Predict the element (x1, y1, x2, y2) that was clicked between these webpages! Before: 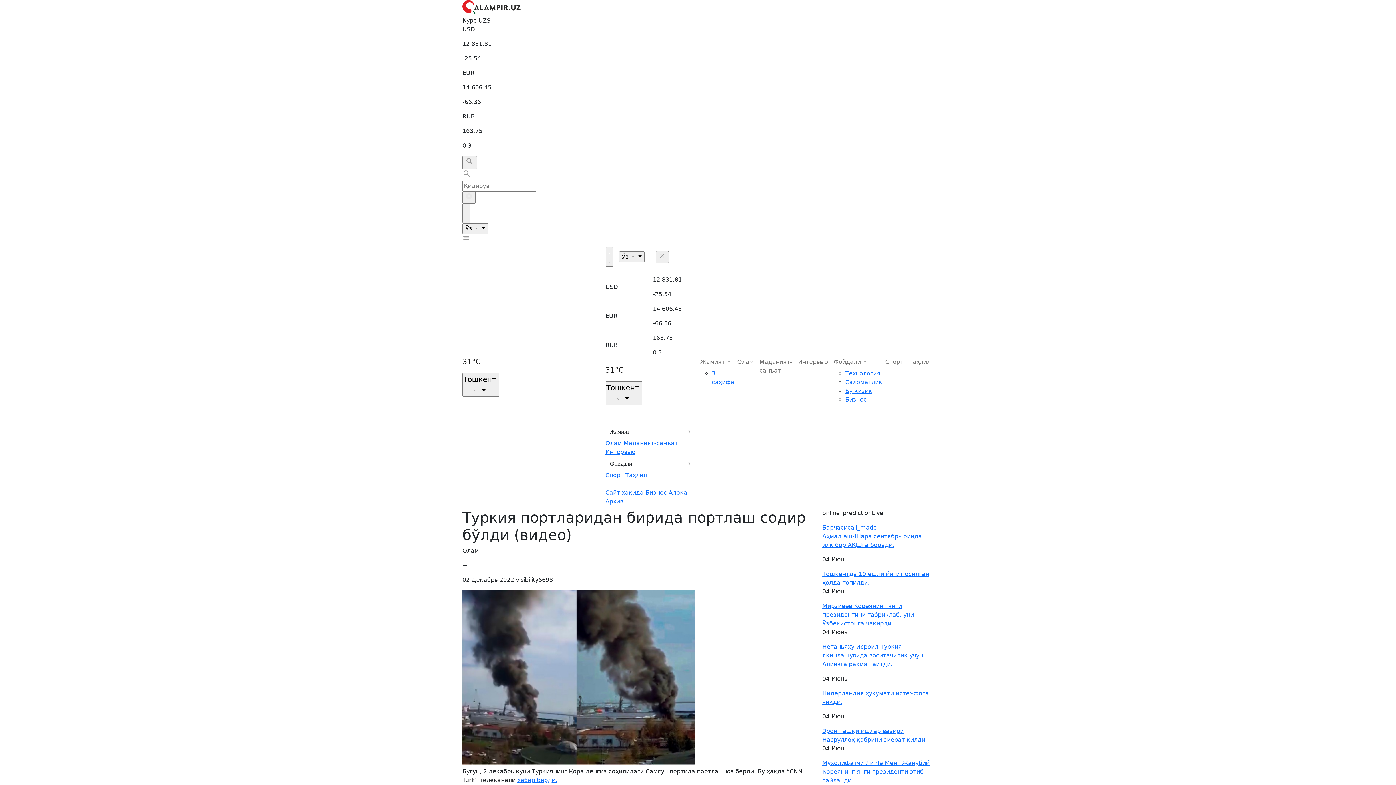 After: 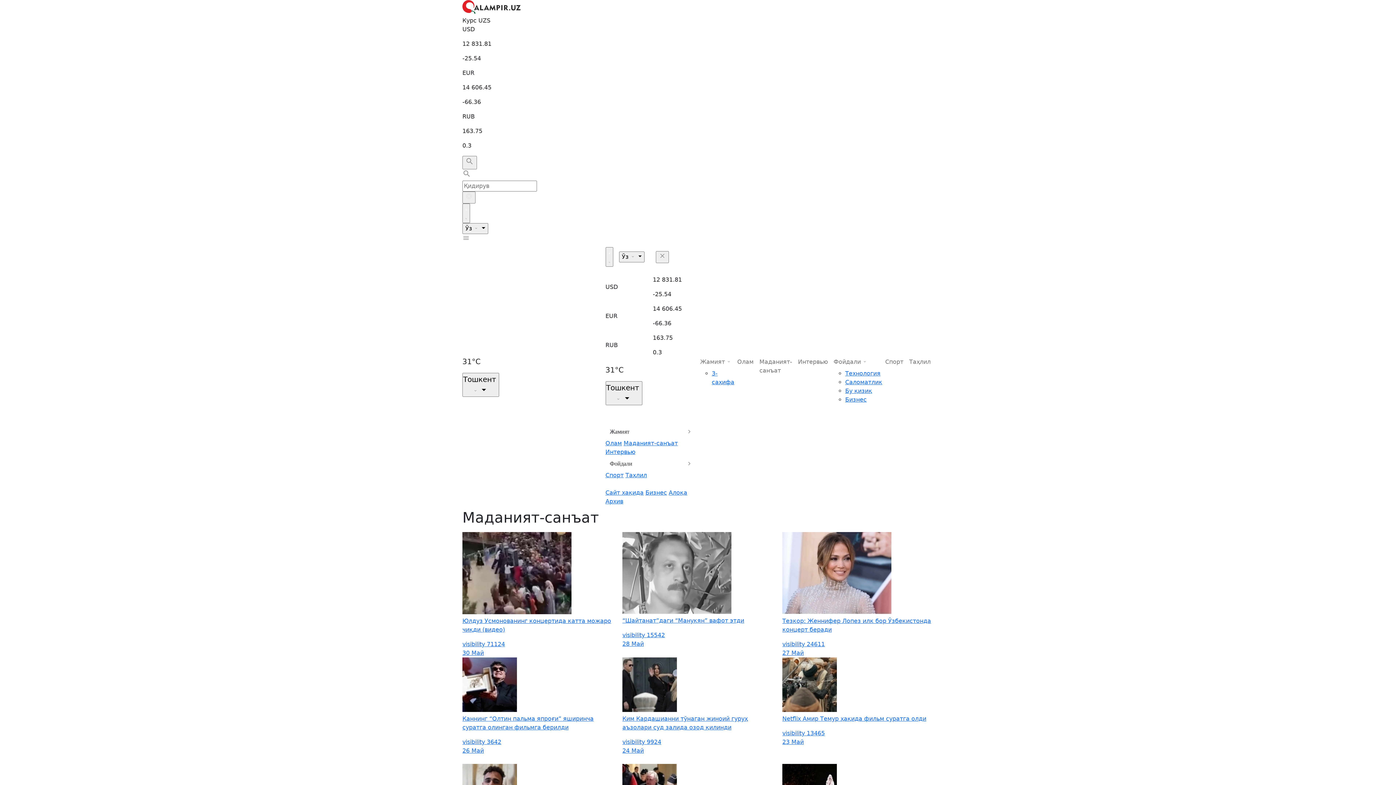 Action: label: Маданият-санъат bbox: (756, 354, 795, 378)